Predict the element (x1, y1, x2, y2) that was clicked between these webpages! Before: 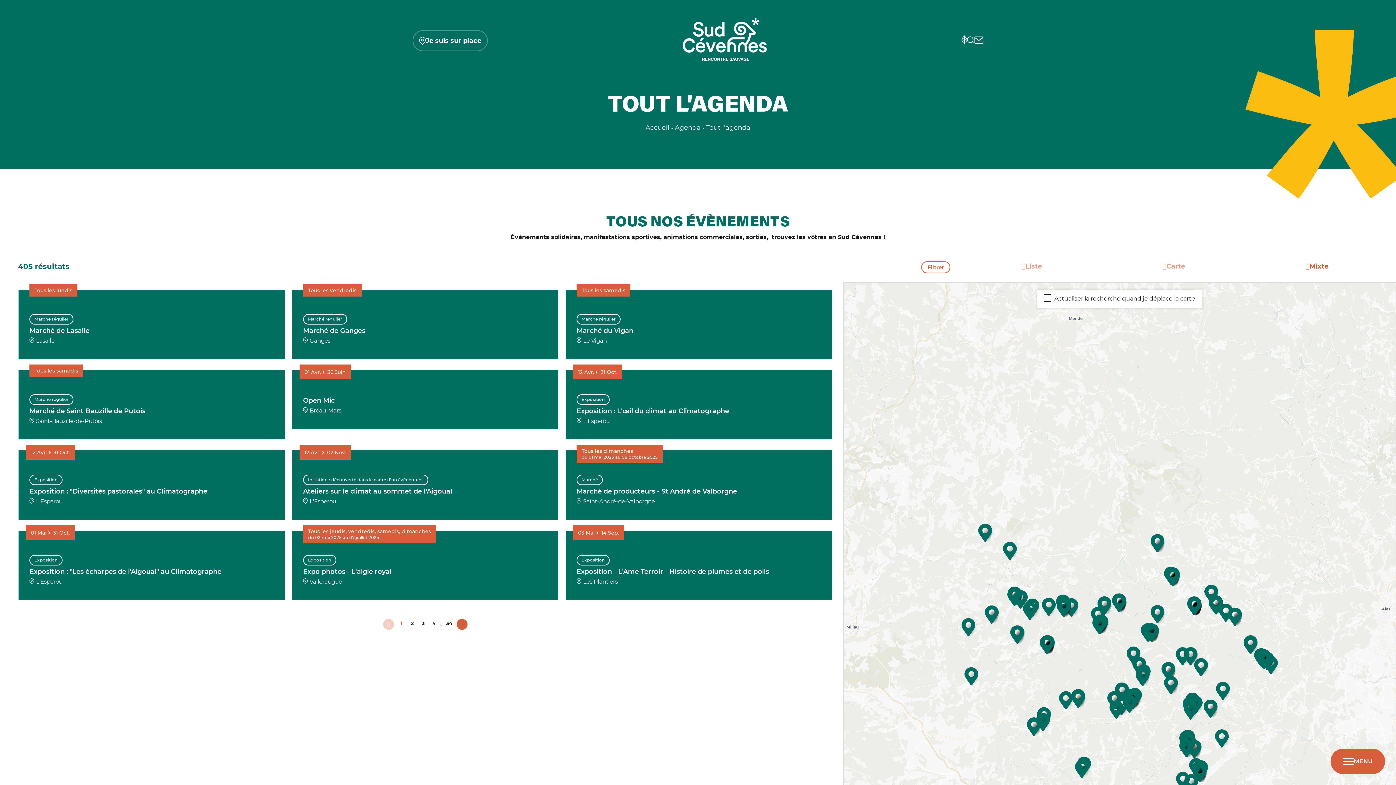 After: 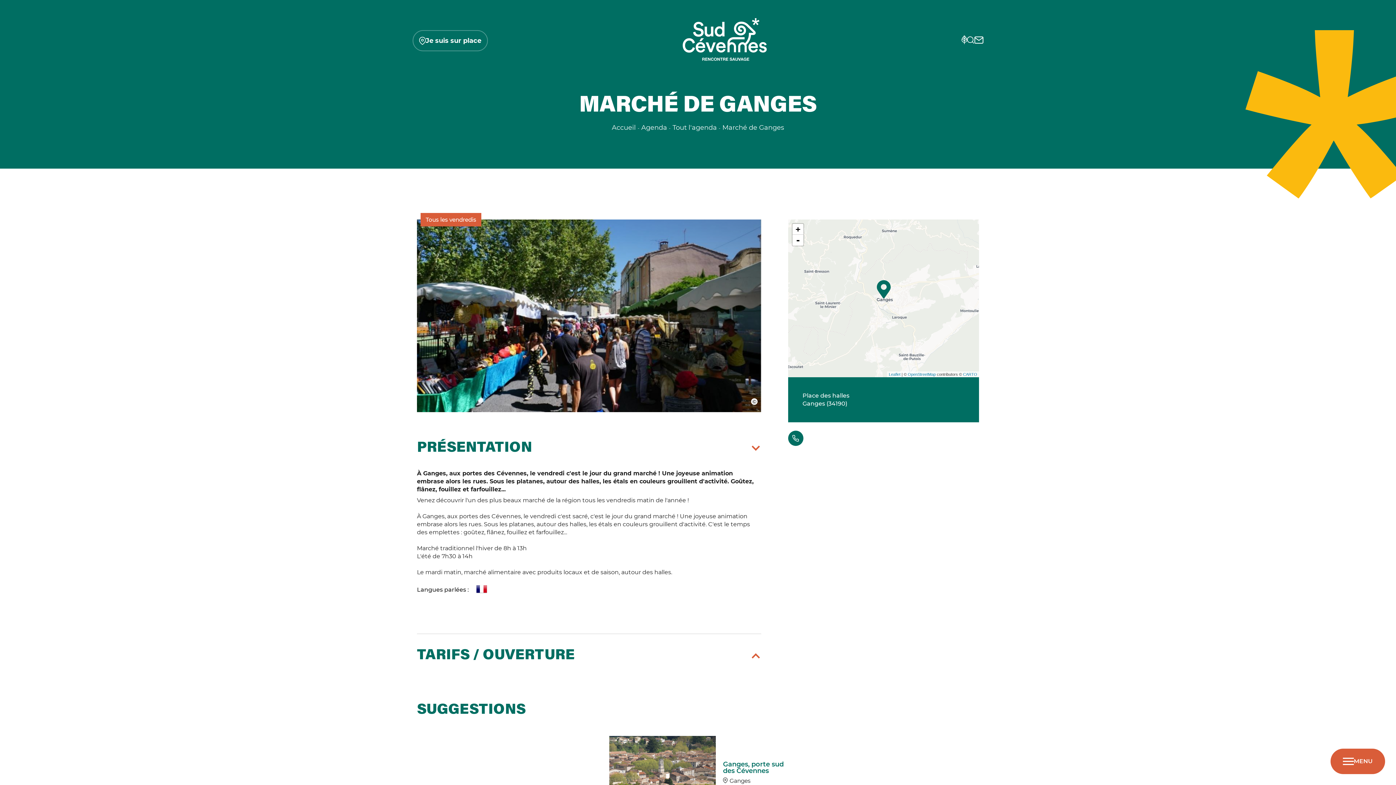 Action: label: Marché régulier

Marché de Ganges

Ganges

Tous les vendredis bbox: (292, 289, 558, 359)